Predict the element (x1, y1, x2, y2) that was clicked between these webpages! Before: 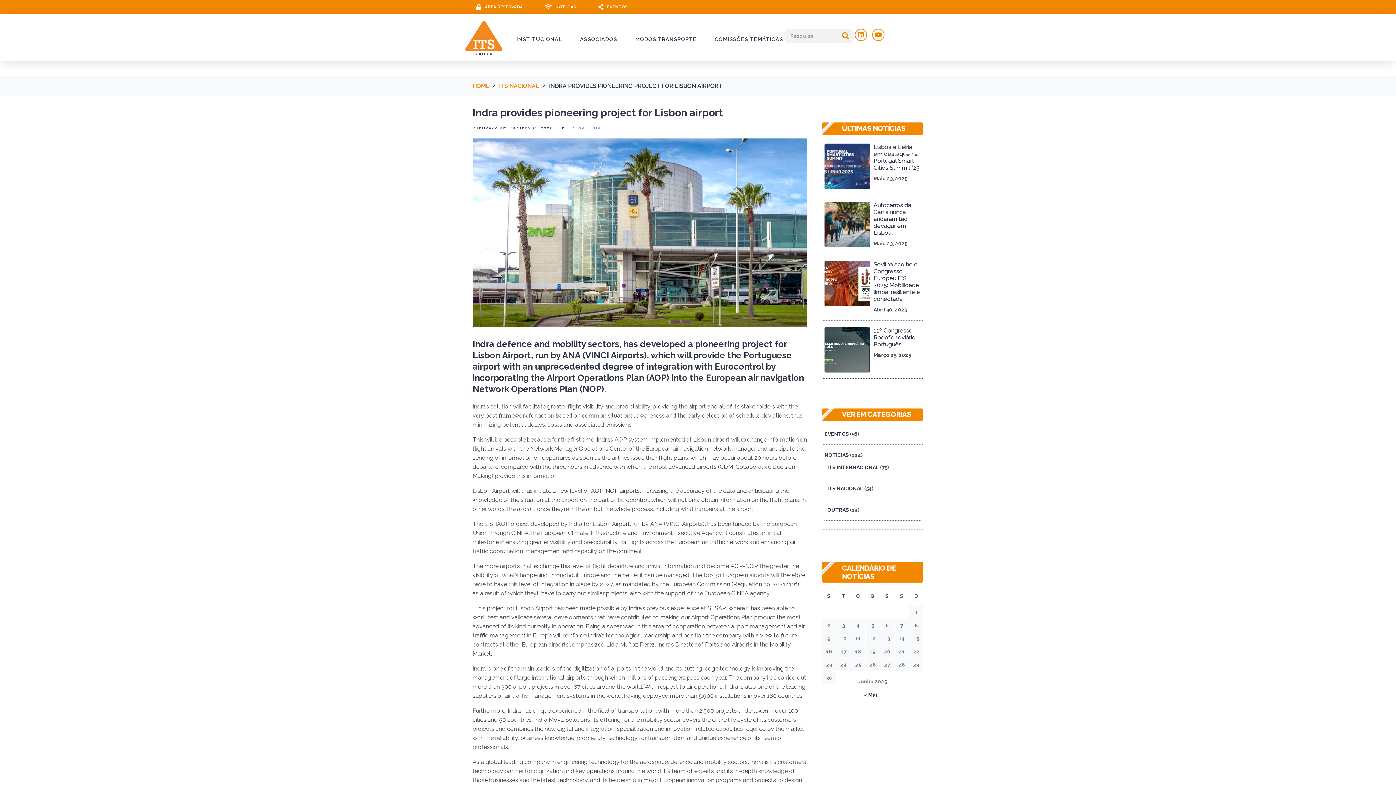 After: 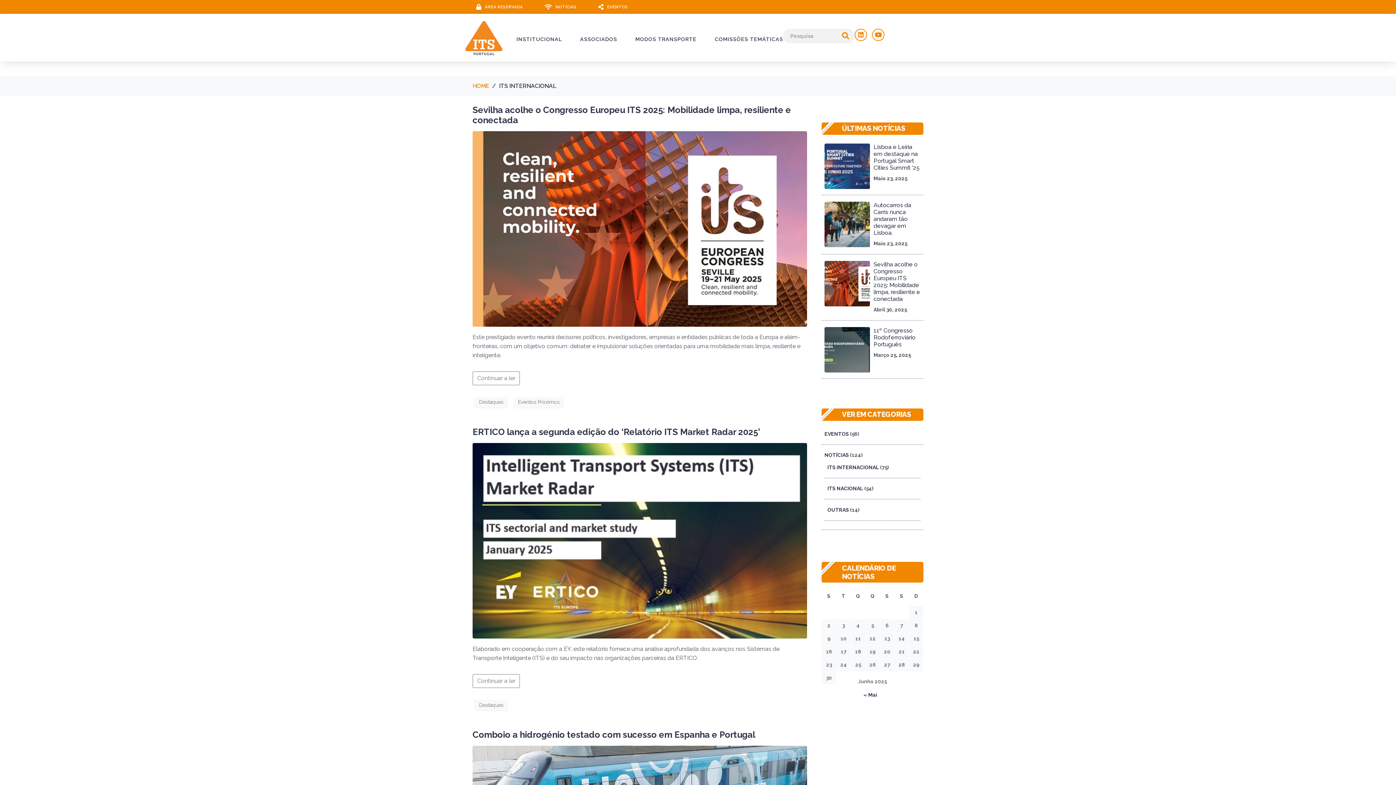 Action: bbox: (827, 464, 879, 470) label: ITS INTERNACIONAL